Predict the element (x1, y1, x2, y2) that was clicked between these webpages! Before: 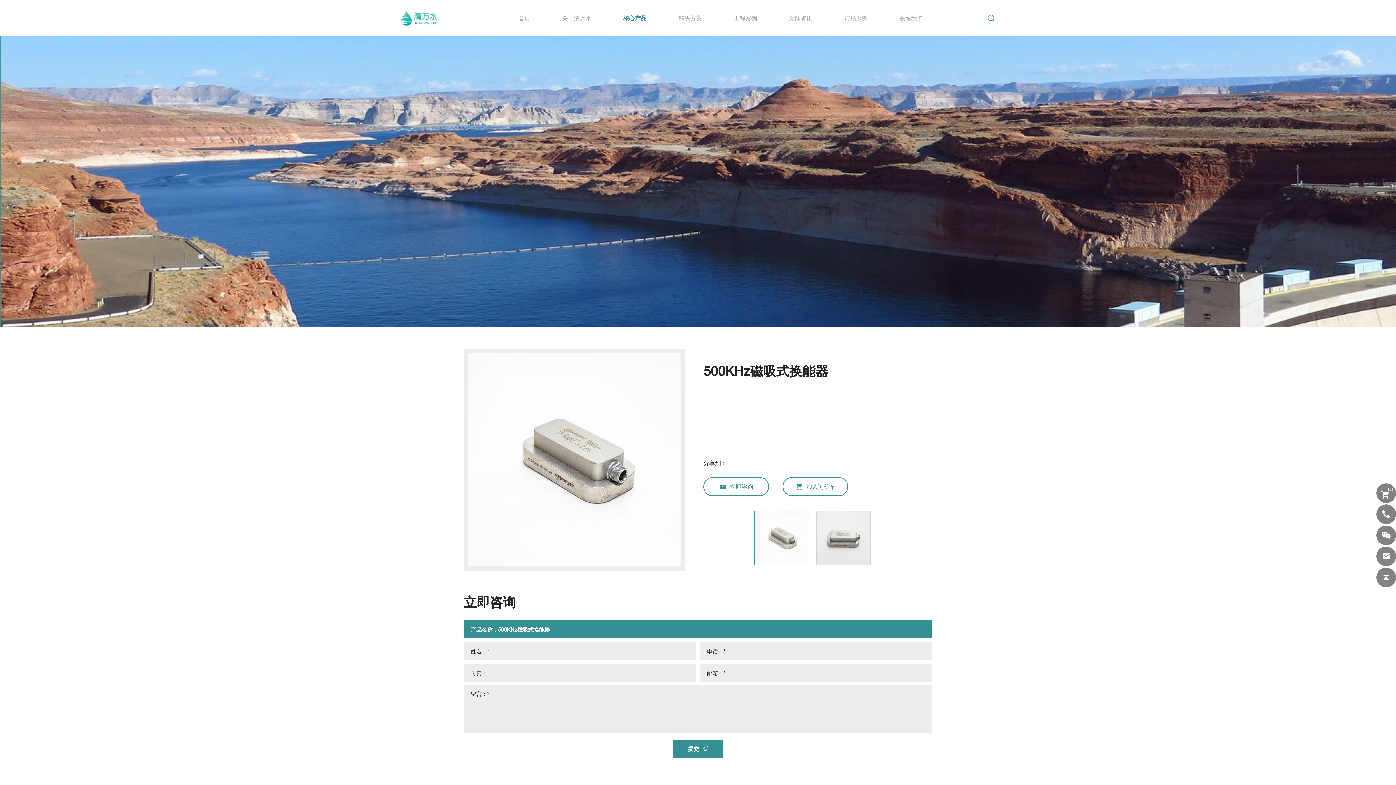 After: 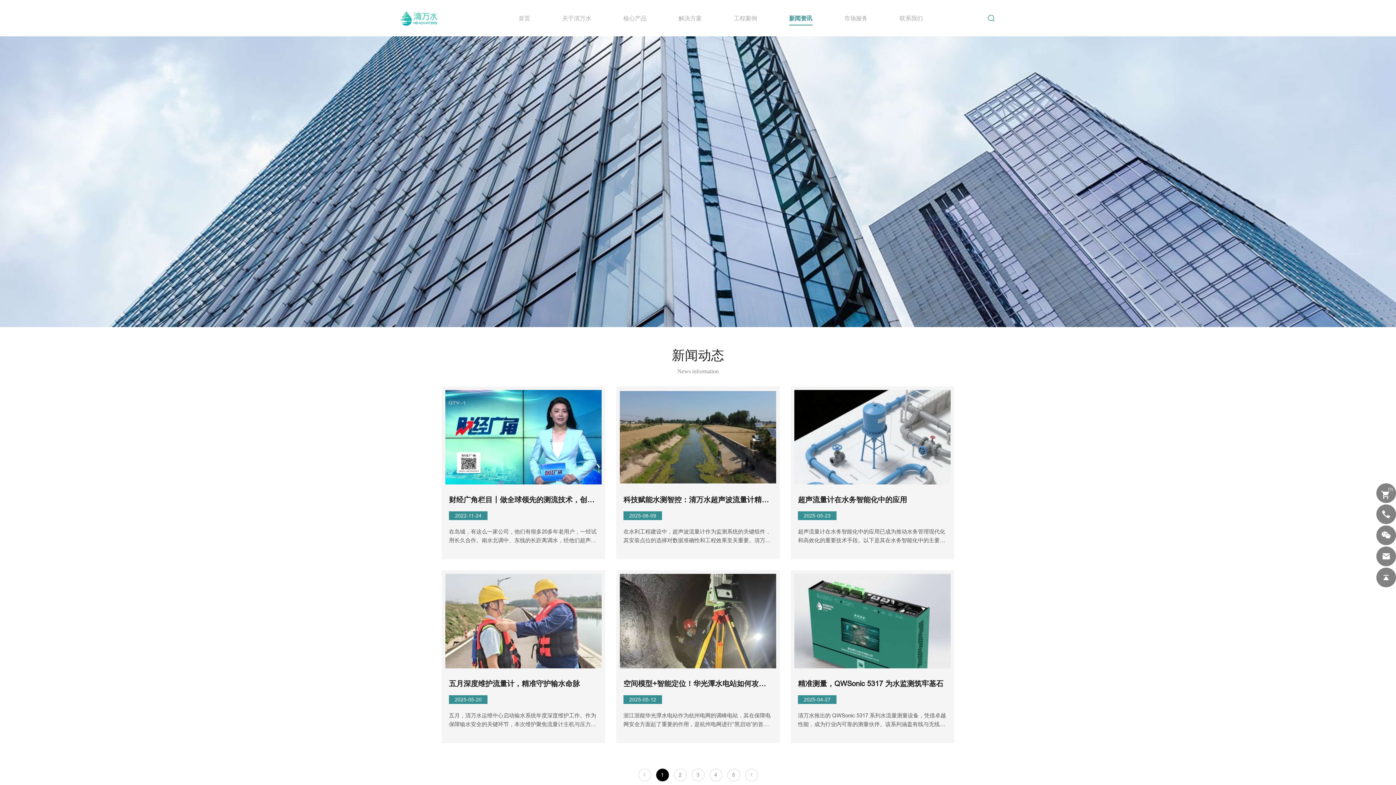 Action: bbox: (789, 0, 812, 36) label: 新闻资讯